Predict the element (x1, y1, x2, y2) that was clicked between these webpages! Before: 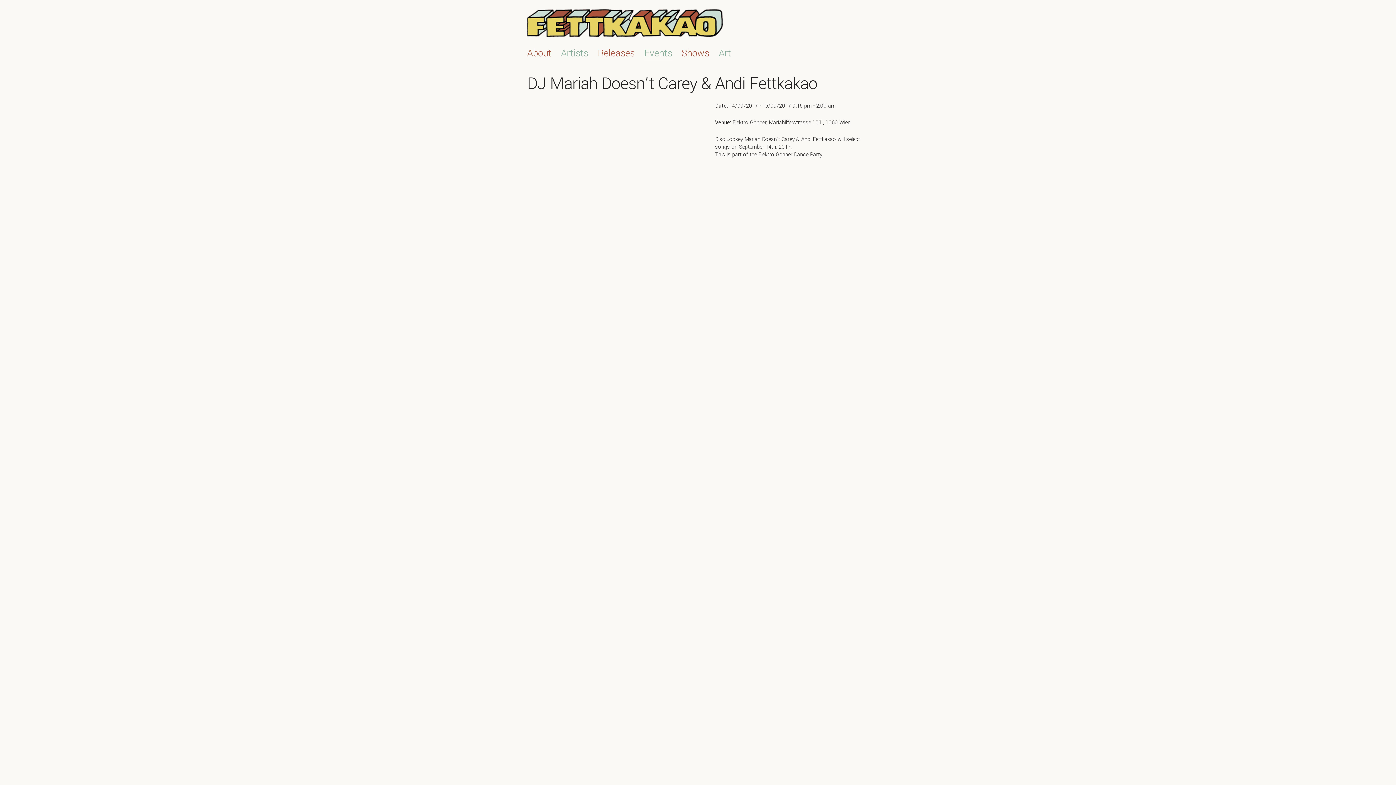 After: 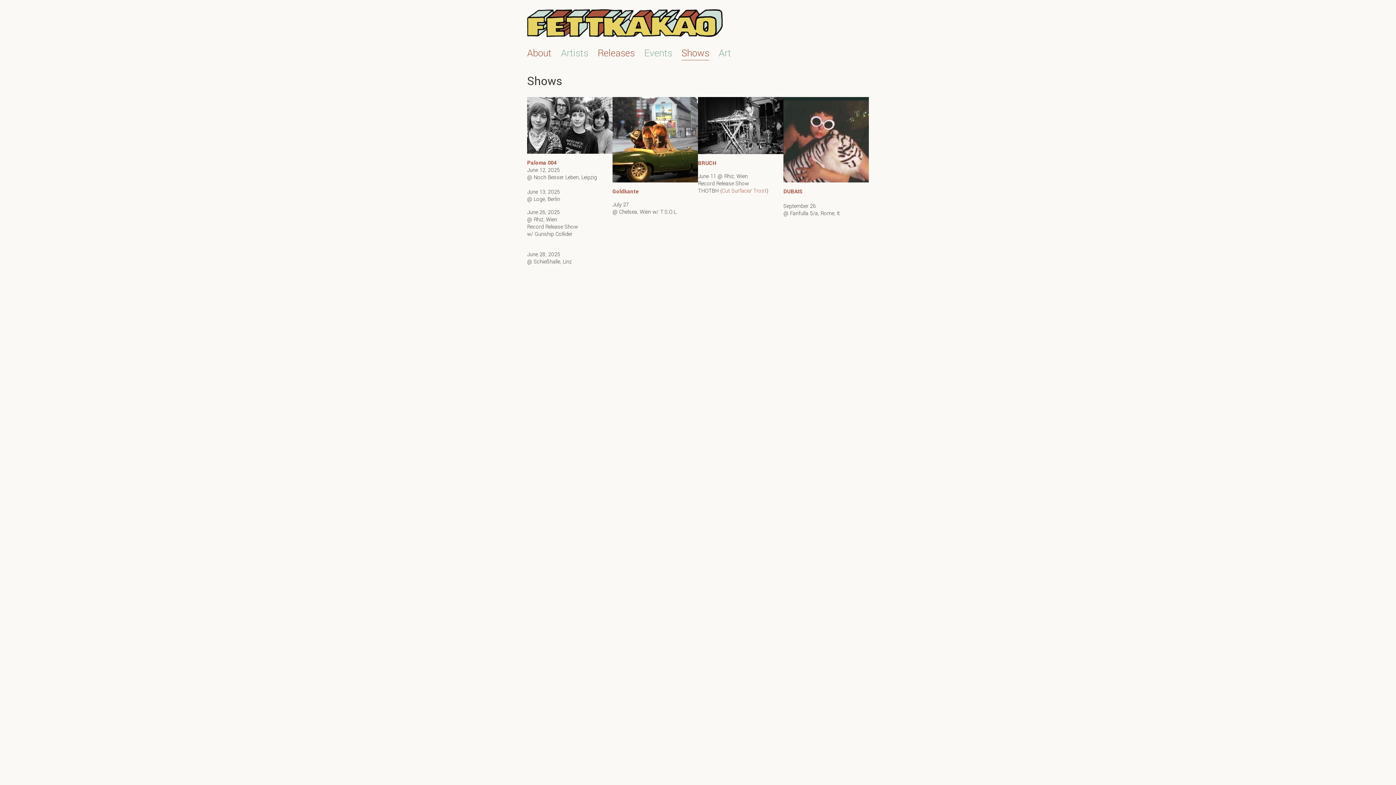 Action: bbox: (681, 46, 709, 60) label: Shows